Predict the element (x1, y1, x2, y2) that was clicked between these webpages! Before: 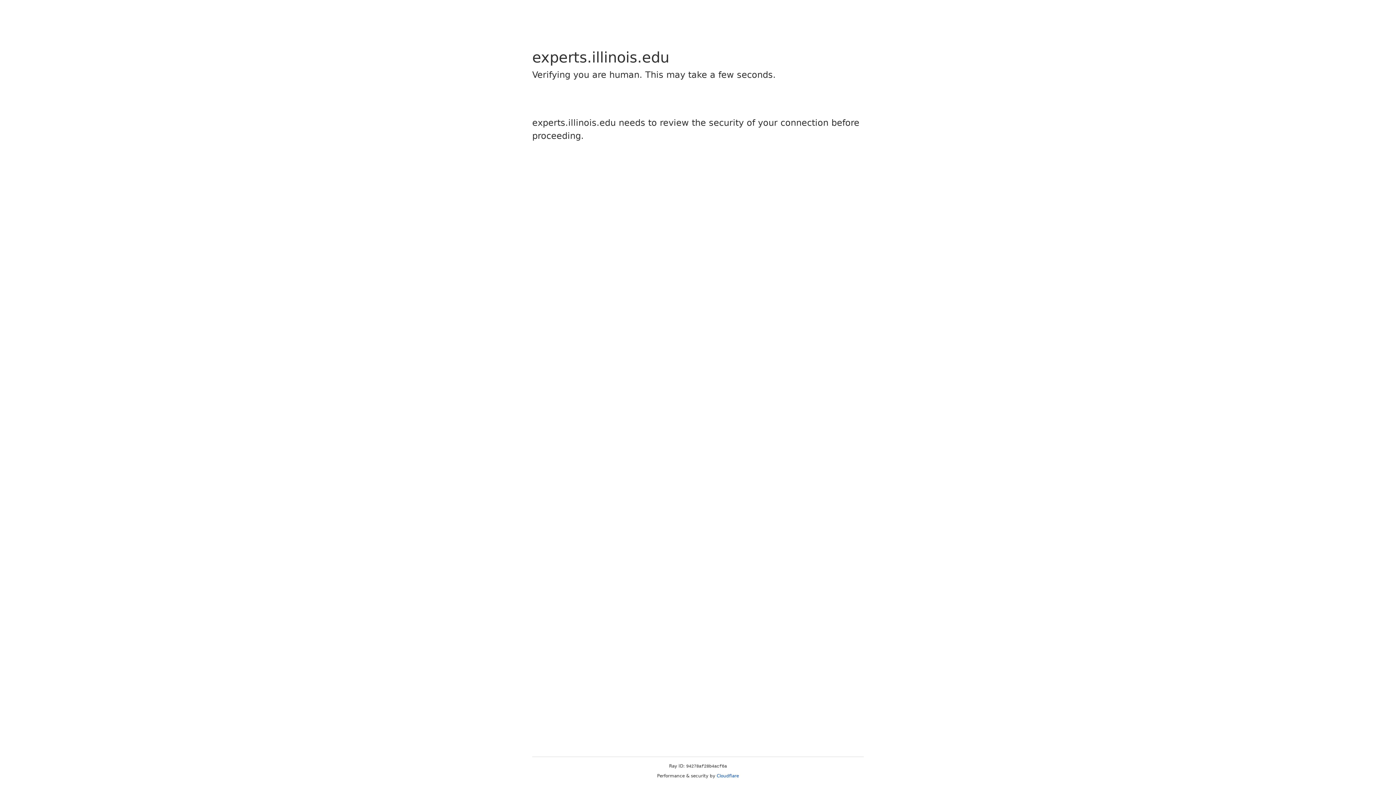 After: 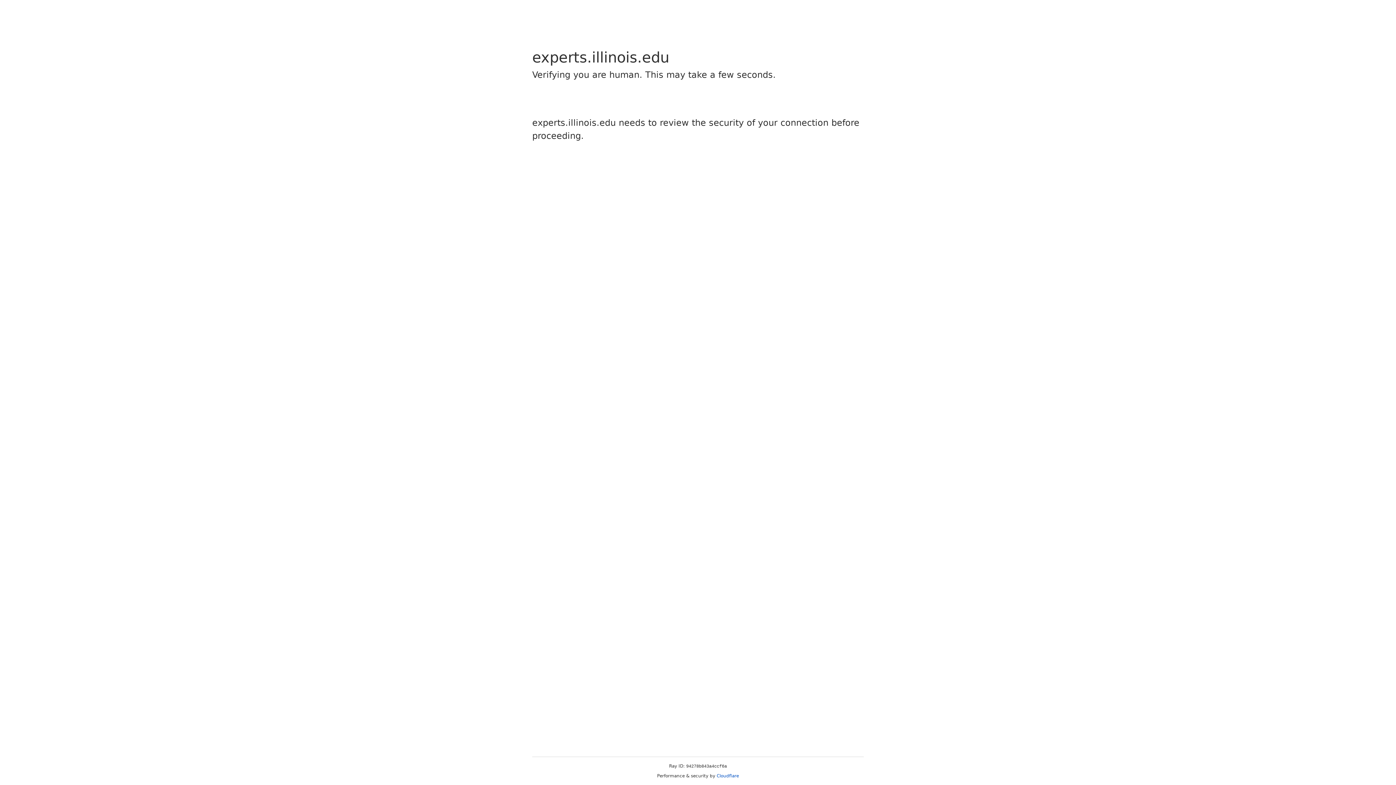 Action: label: Cloudflare bbox: (716, 773, 739, 778)